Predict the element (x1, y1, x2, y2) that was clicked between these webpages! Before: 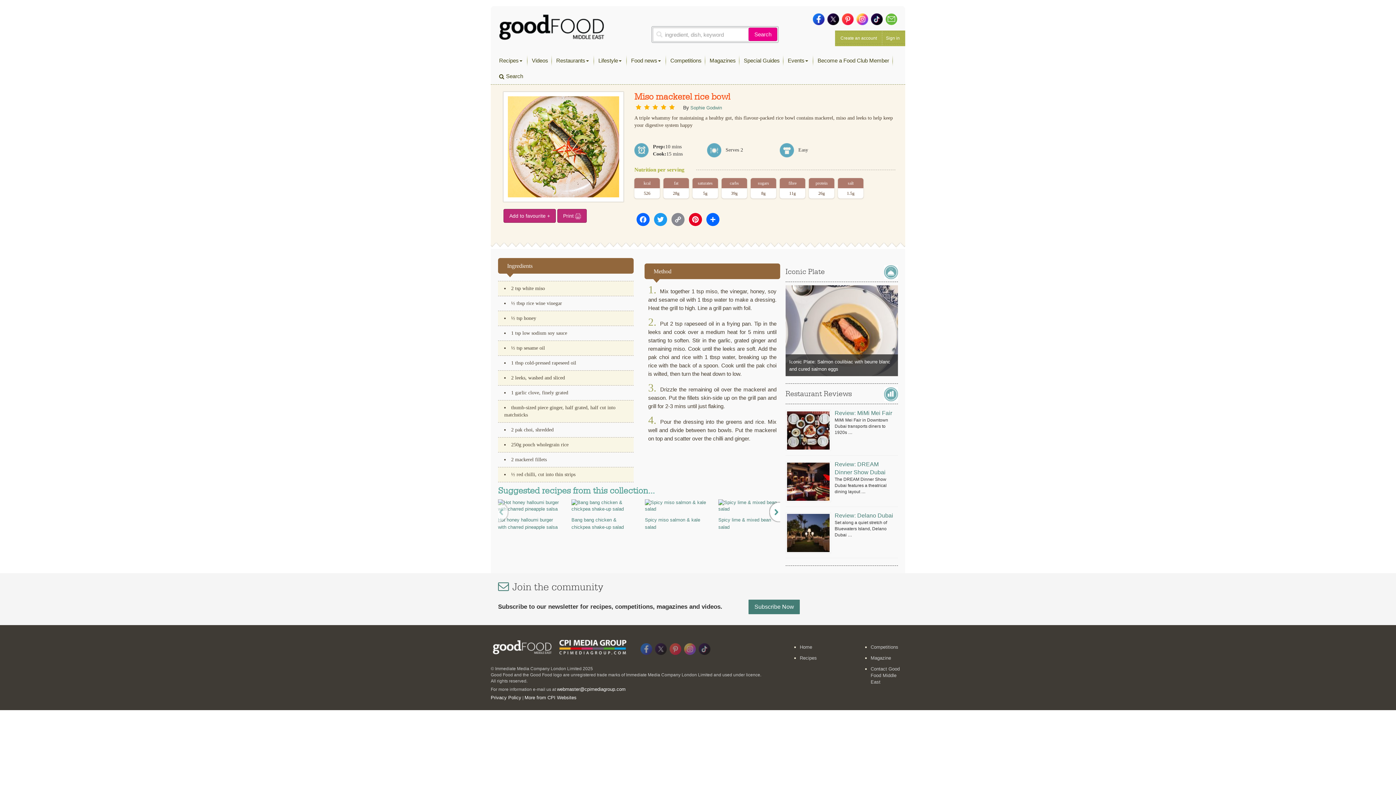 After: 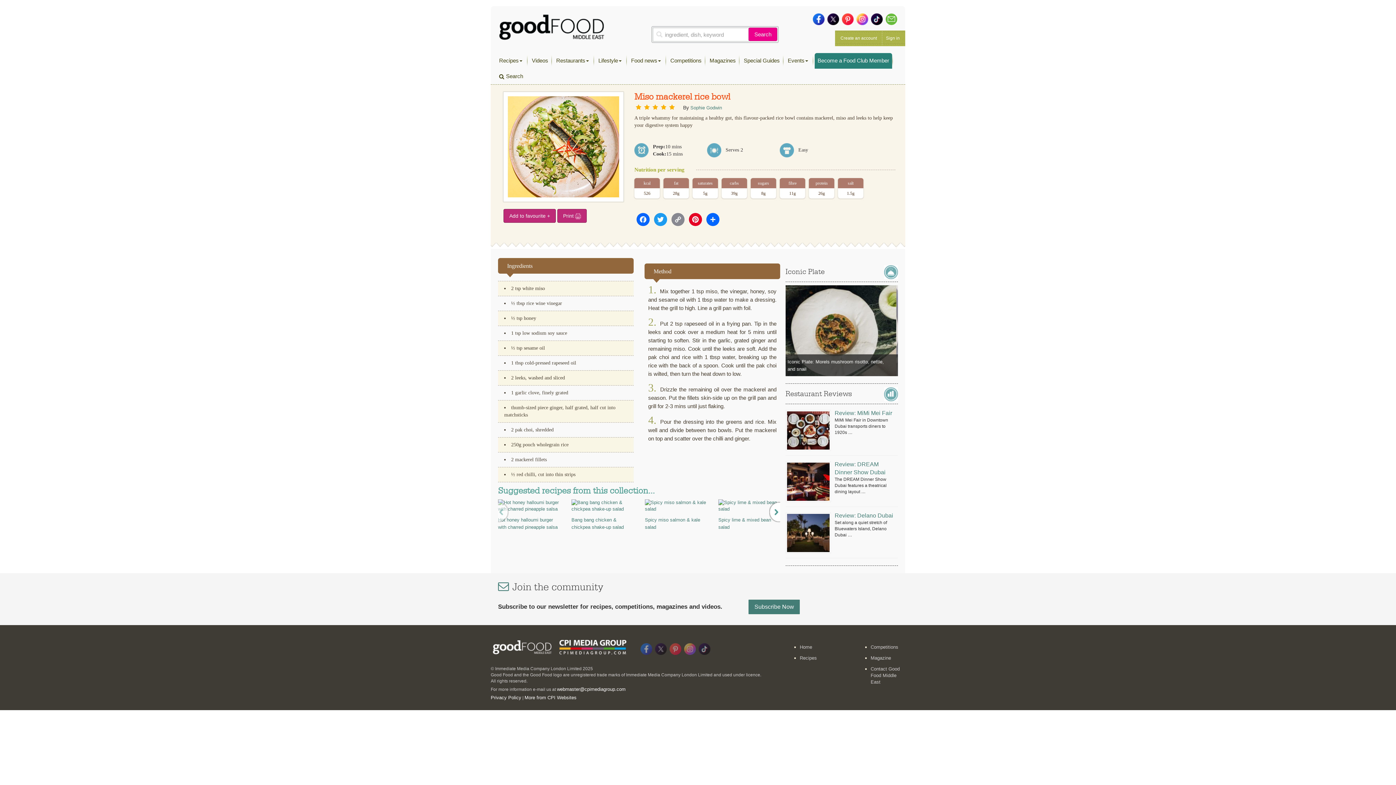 Action: bbox: (814, 53, 892, 68) label: Become a Food Club Member